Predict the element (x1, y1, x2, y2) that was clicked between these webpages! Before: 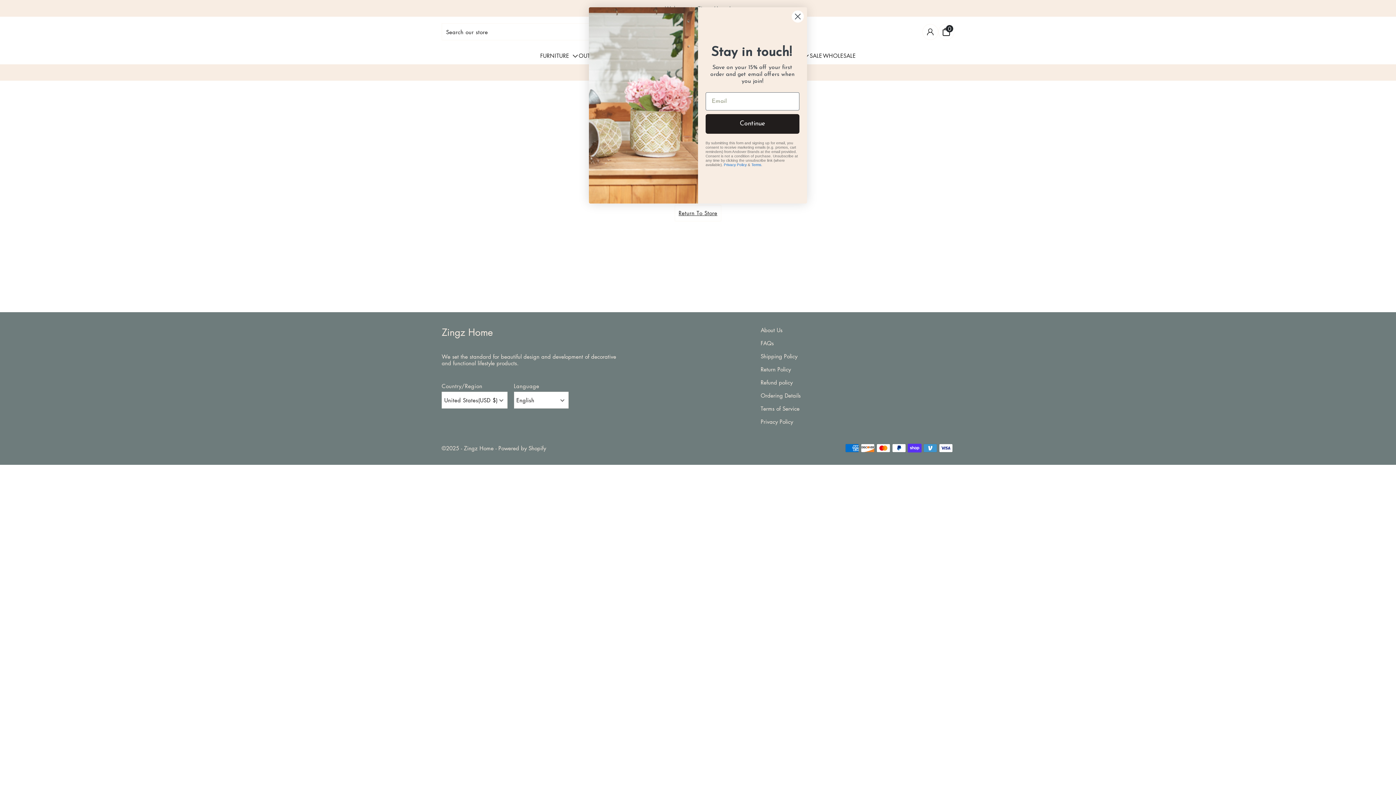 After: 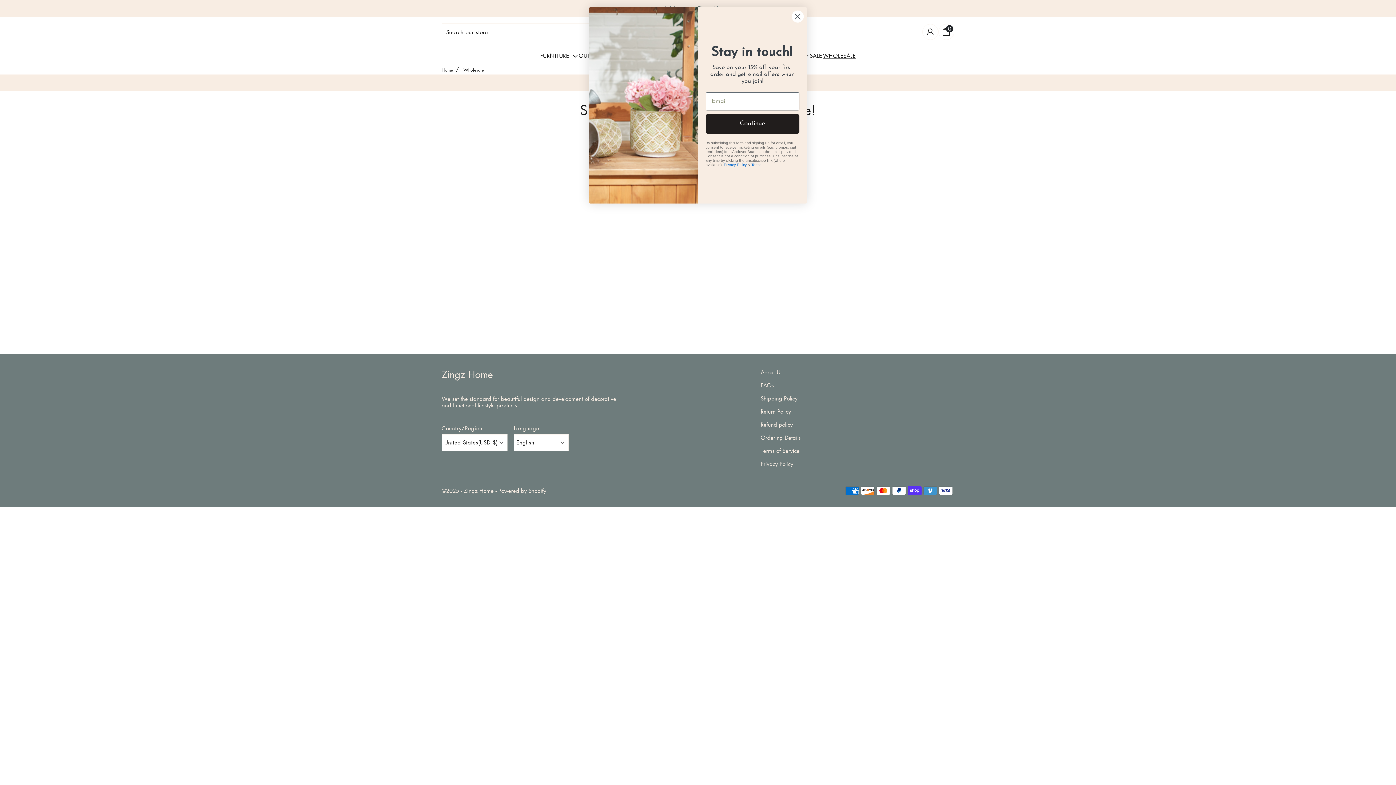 Action: label: WHOLESALE bbox: (822, 47, 856, 64)